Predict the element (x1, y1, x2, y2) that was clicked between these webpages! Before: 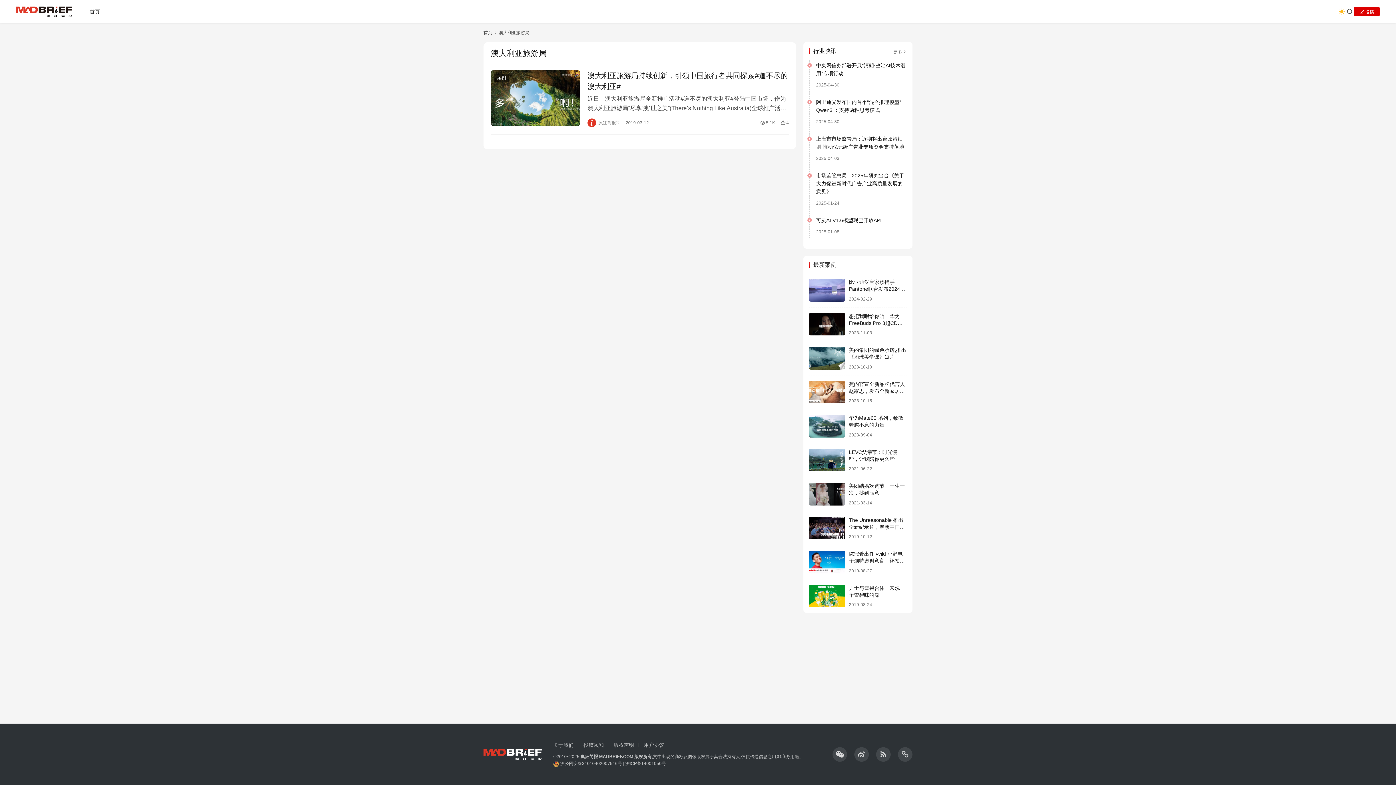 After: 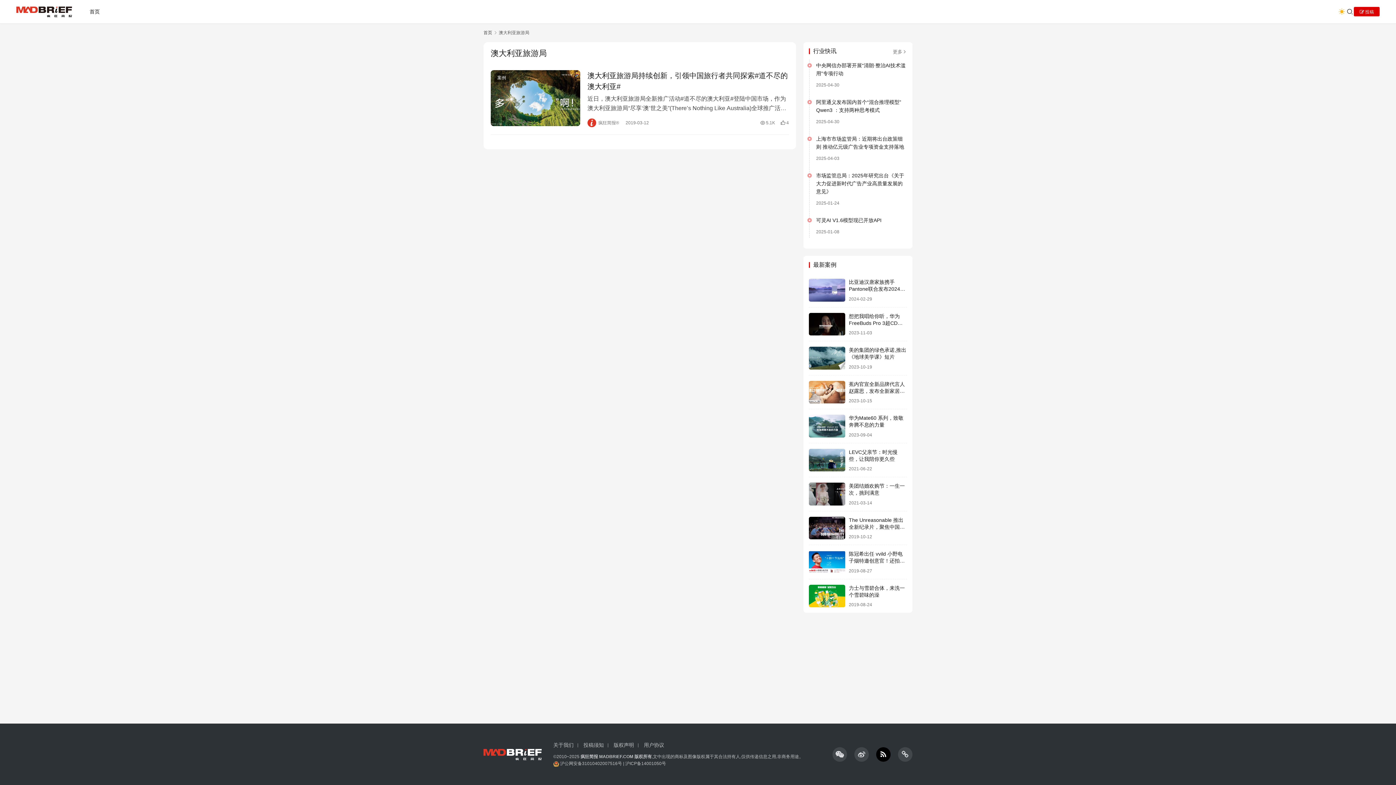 Action: label: icon bbox: (876, 747, 890, 762)